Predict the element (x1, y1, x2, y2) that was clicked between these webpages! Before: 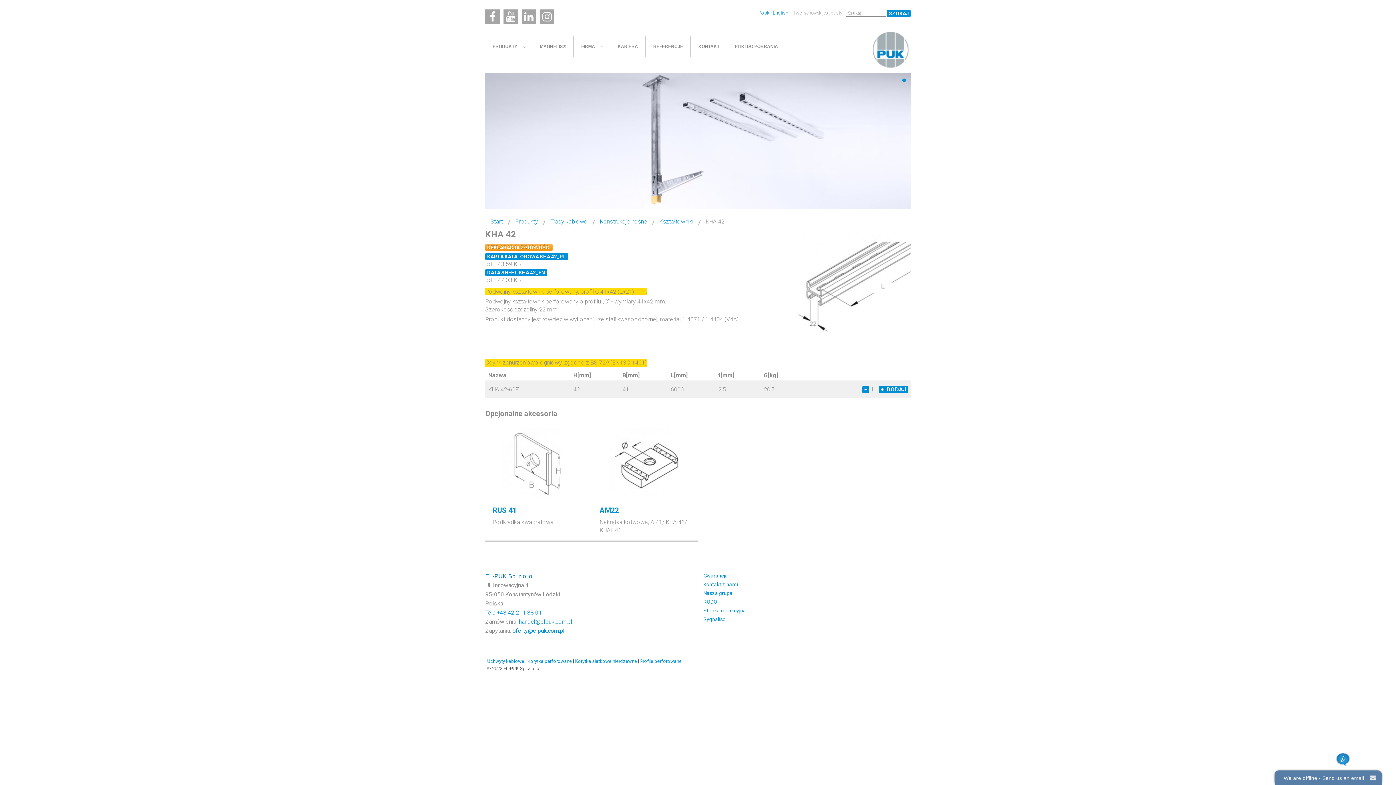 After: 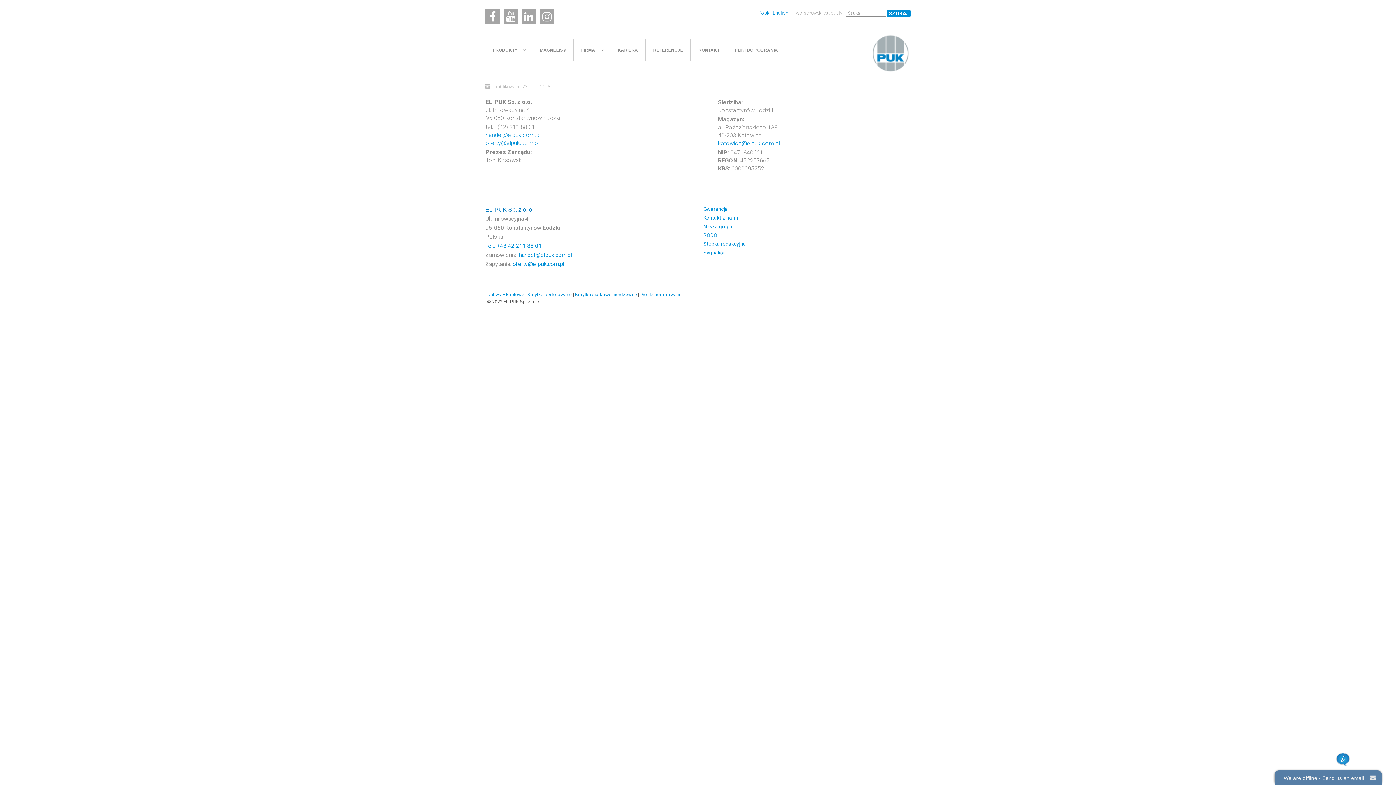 Action: label: Stopka redakcyjna bbox: (703, 607, 910, 614)